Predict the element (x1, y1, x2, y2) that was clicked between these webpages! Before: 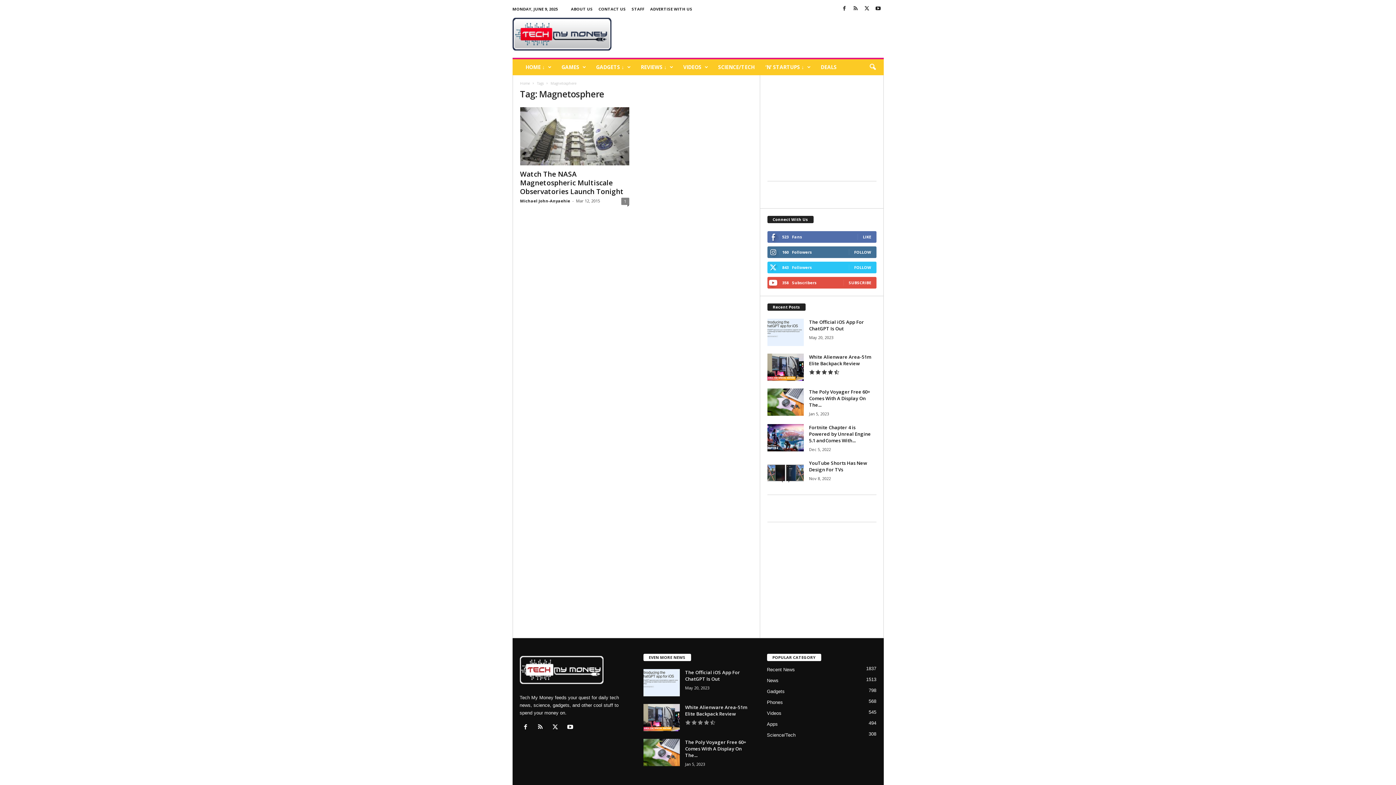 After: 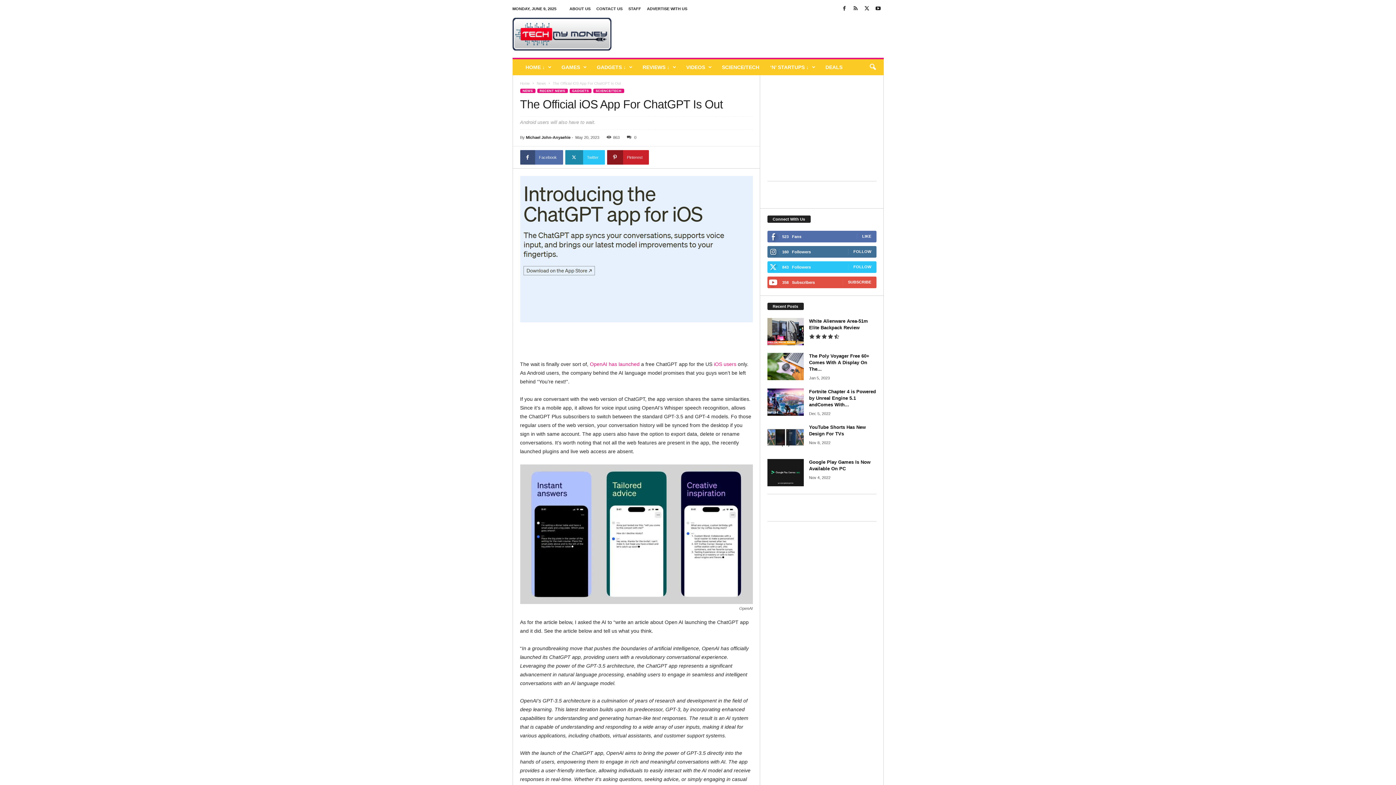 Action: bbox: (685, 669, 740, 682) label: The Official iOS App For ChatGPT Is Out